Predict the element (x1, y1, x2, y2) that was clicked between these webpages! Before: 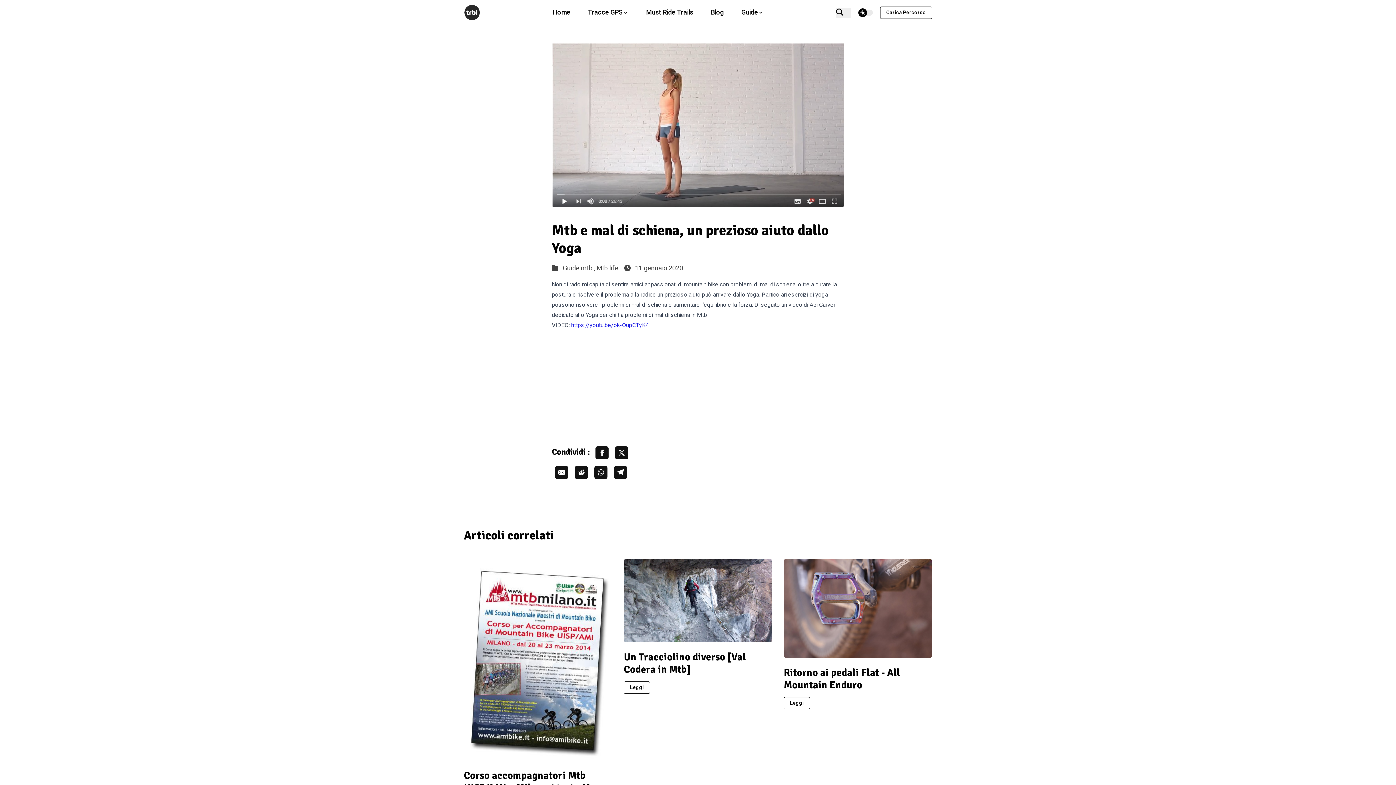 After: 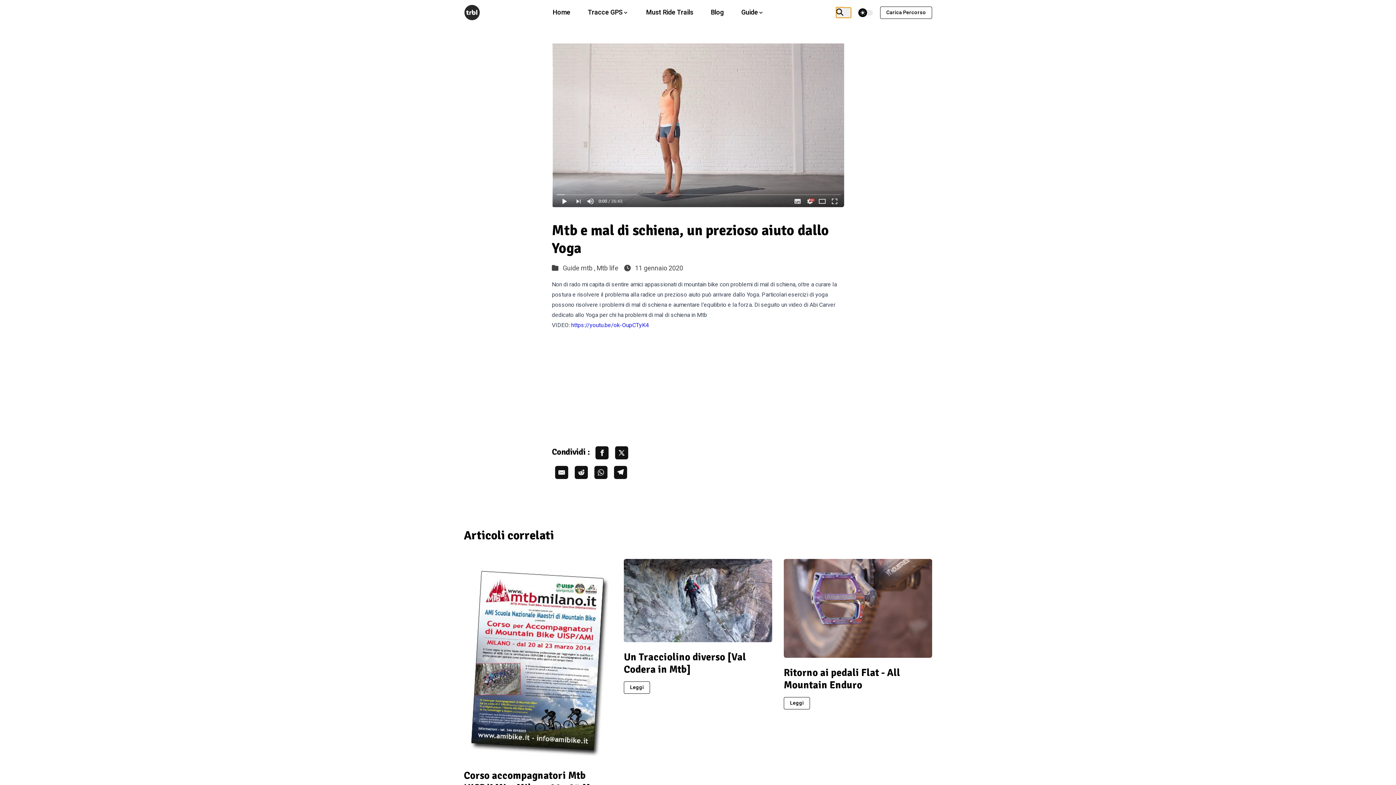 Action: bbox: (836, 7, 851, 17) label: search